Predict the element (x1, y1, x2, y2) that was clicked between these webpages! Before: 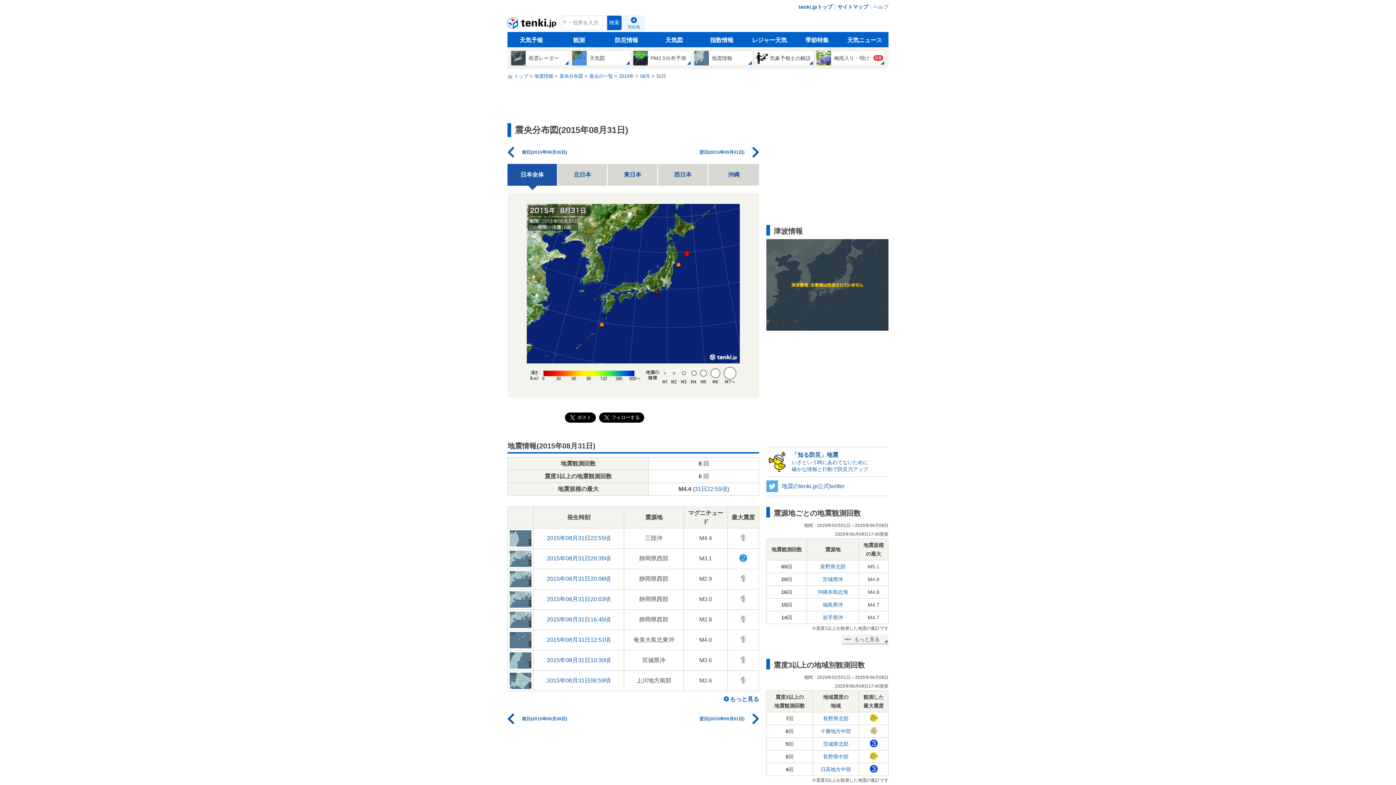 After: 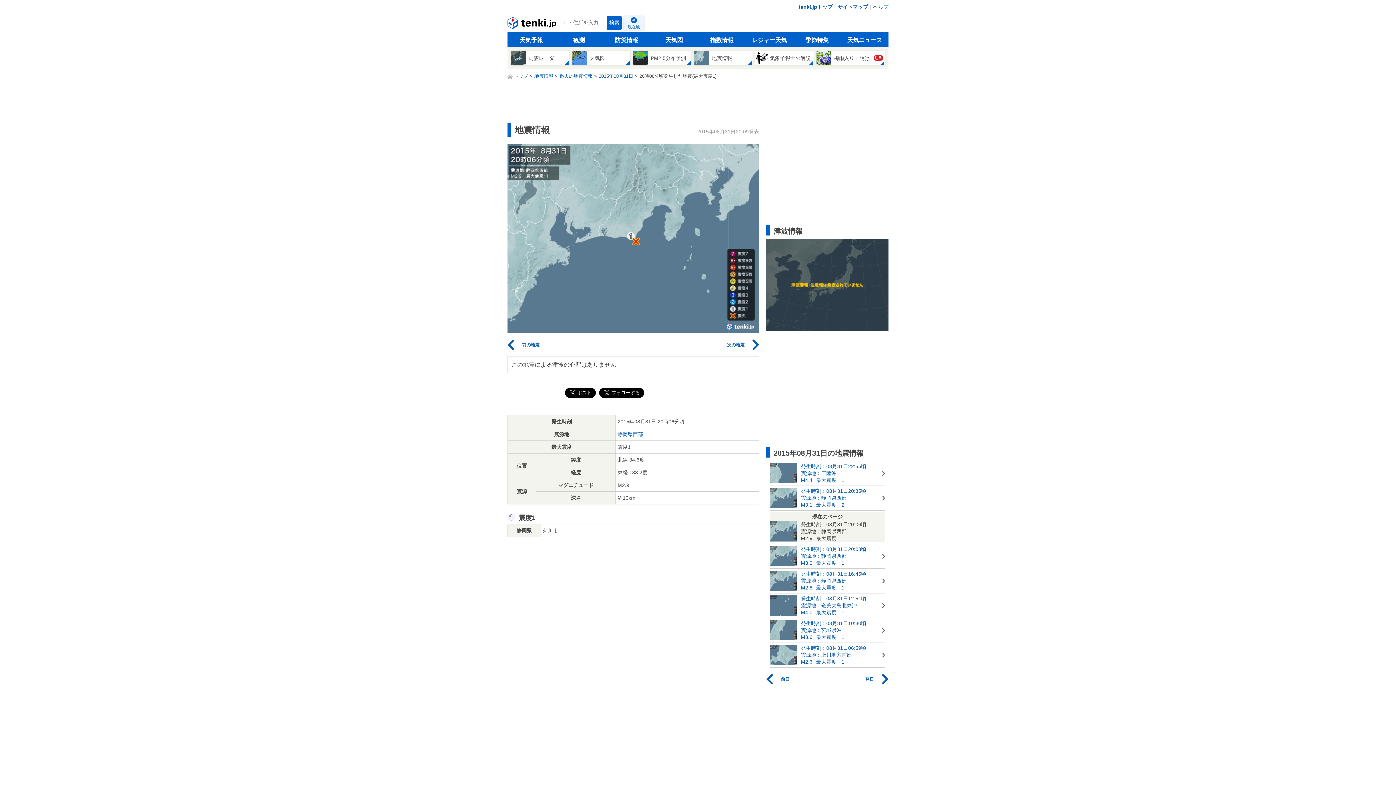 Action: label: 2015年08月31日20:06頃 bbox: (535, 574, 622, 583)